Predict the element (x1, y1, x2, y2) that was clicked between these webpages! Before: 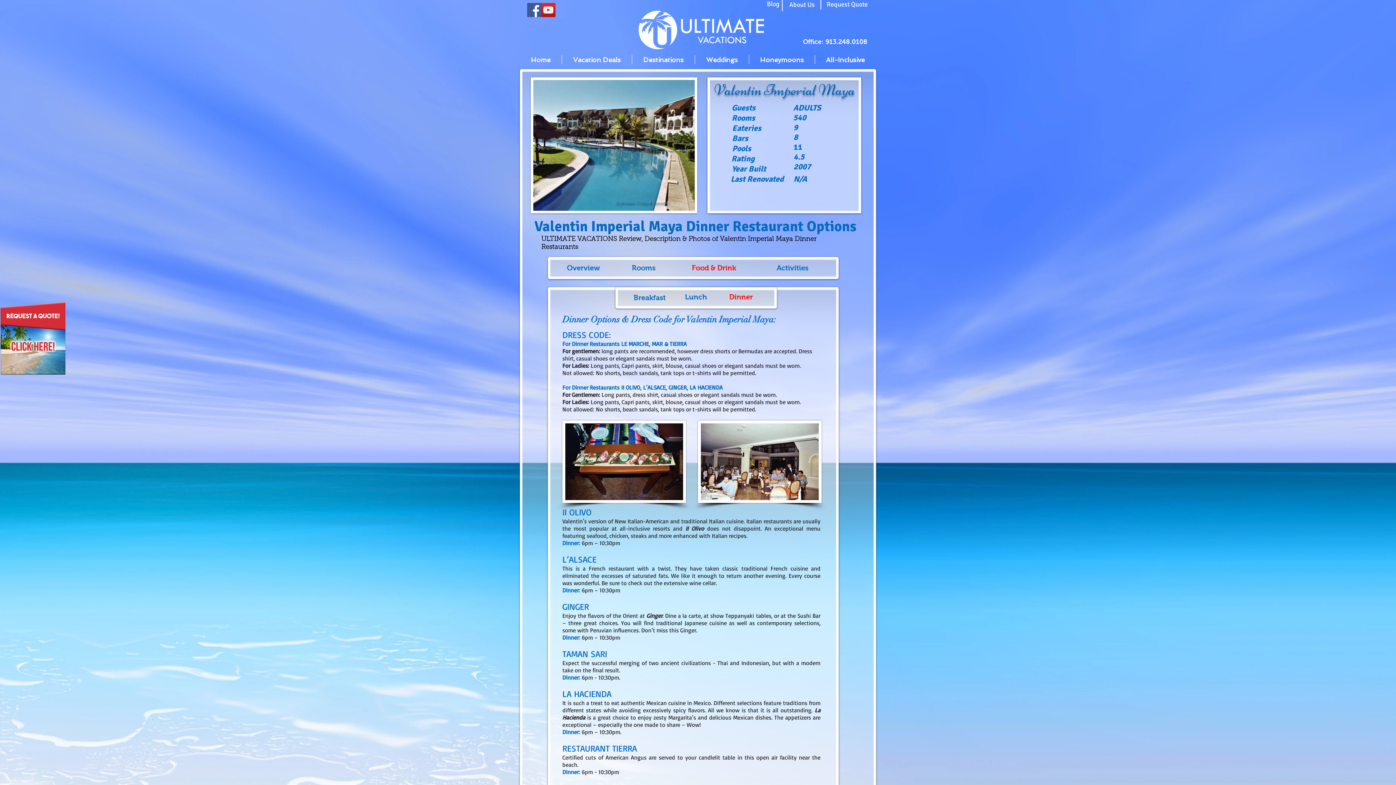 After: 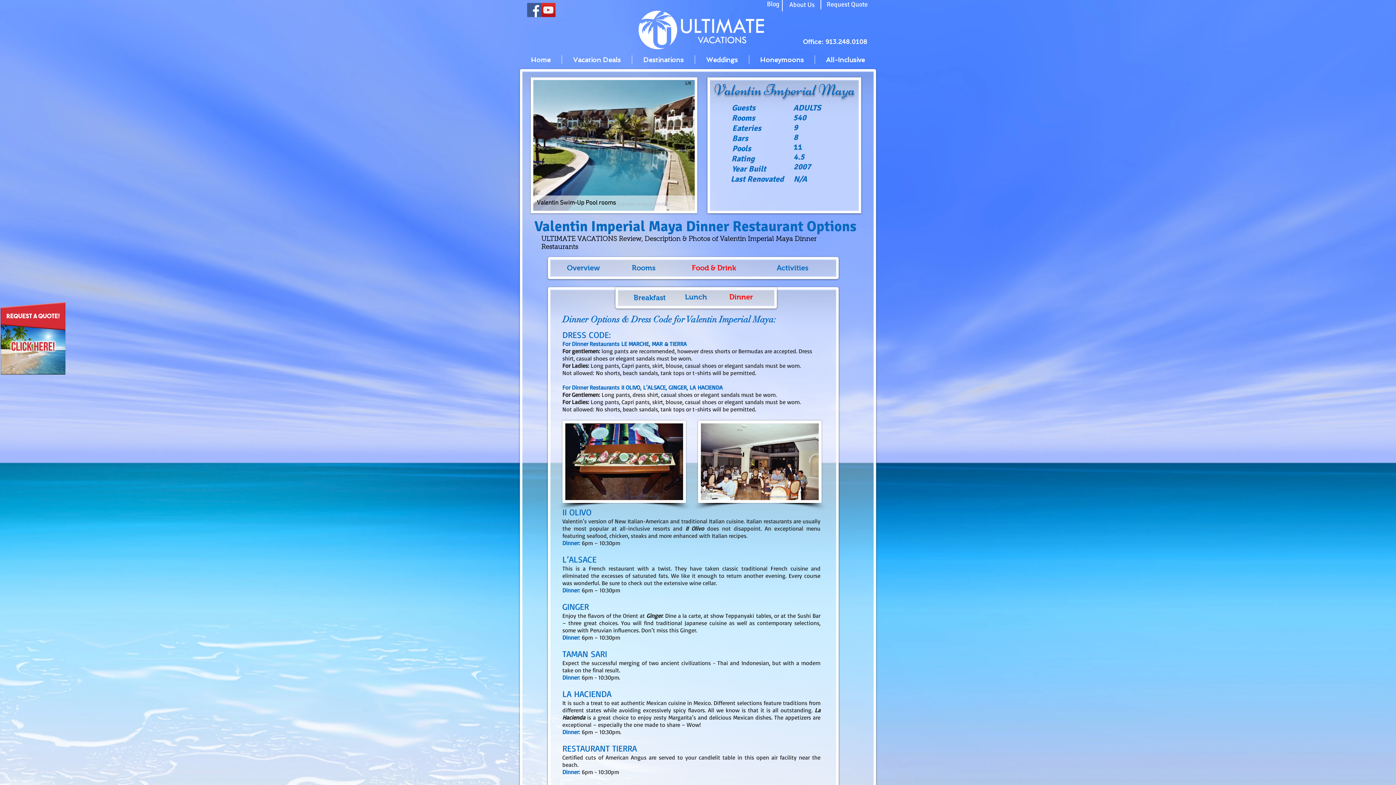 Action: bbox: (533, 80, 694, 210) label: Valentin Swim-Up Pool rooms